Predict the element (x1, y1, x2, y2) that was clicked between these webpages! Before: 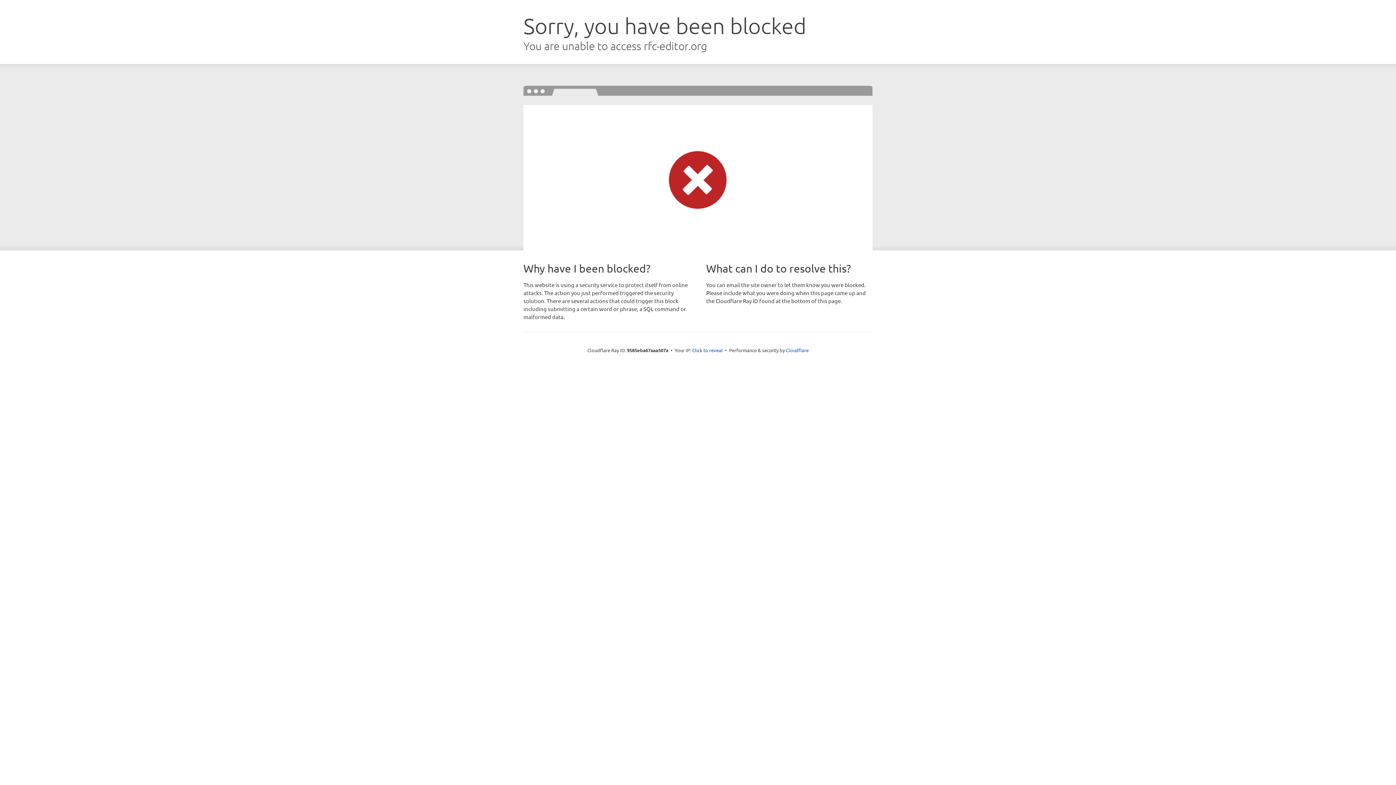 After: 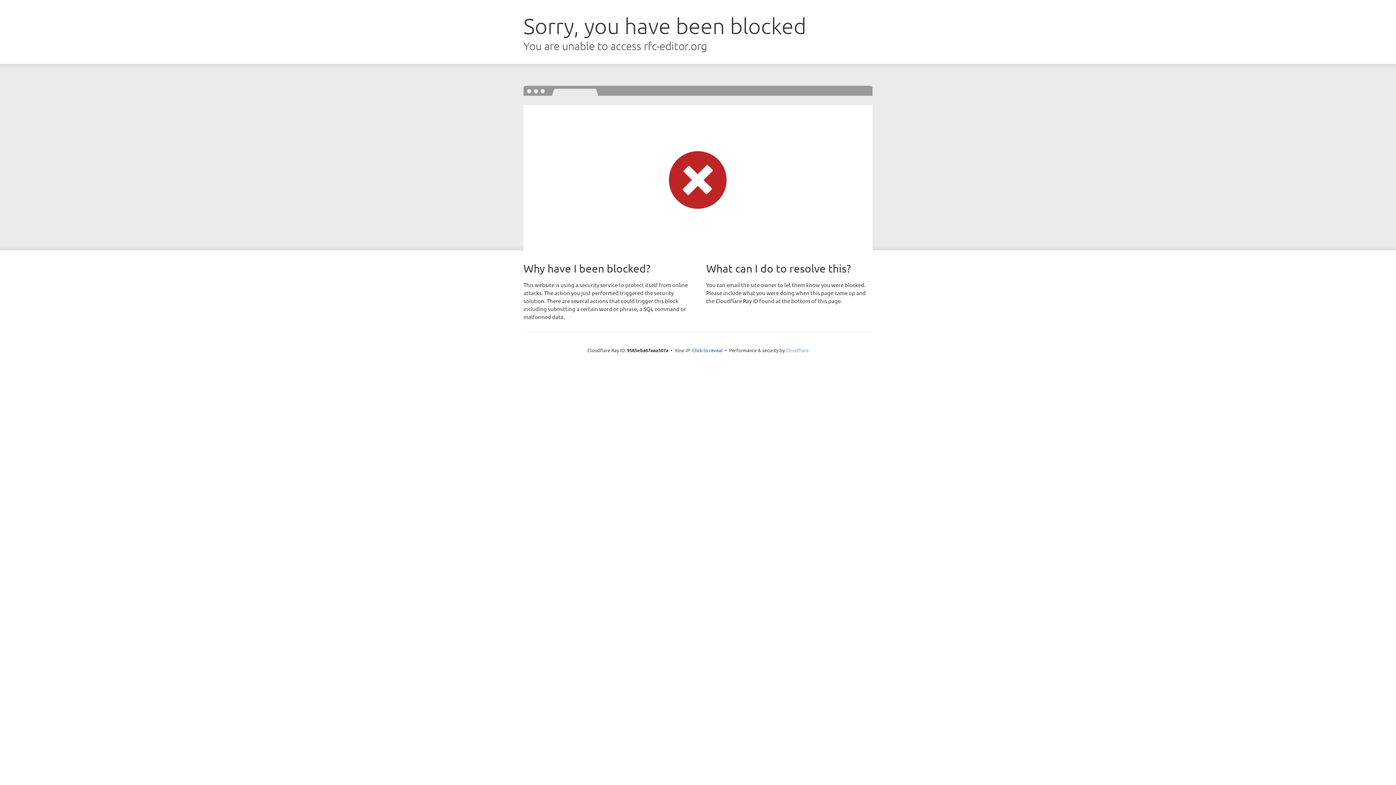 Action: bbox: (786, 347, 808, 353) label: Cloudflare